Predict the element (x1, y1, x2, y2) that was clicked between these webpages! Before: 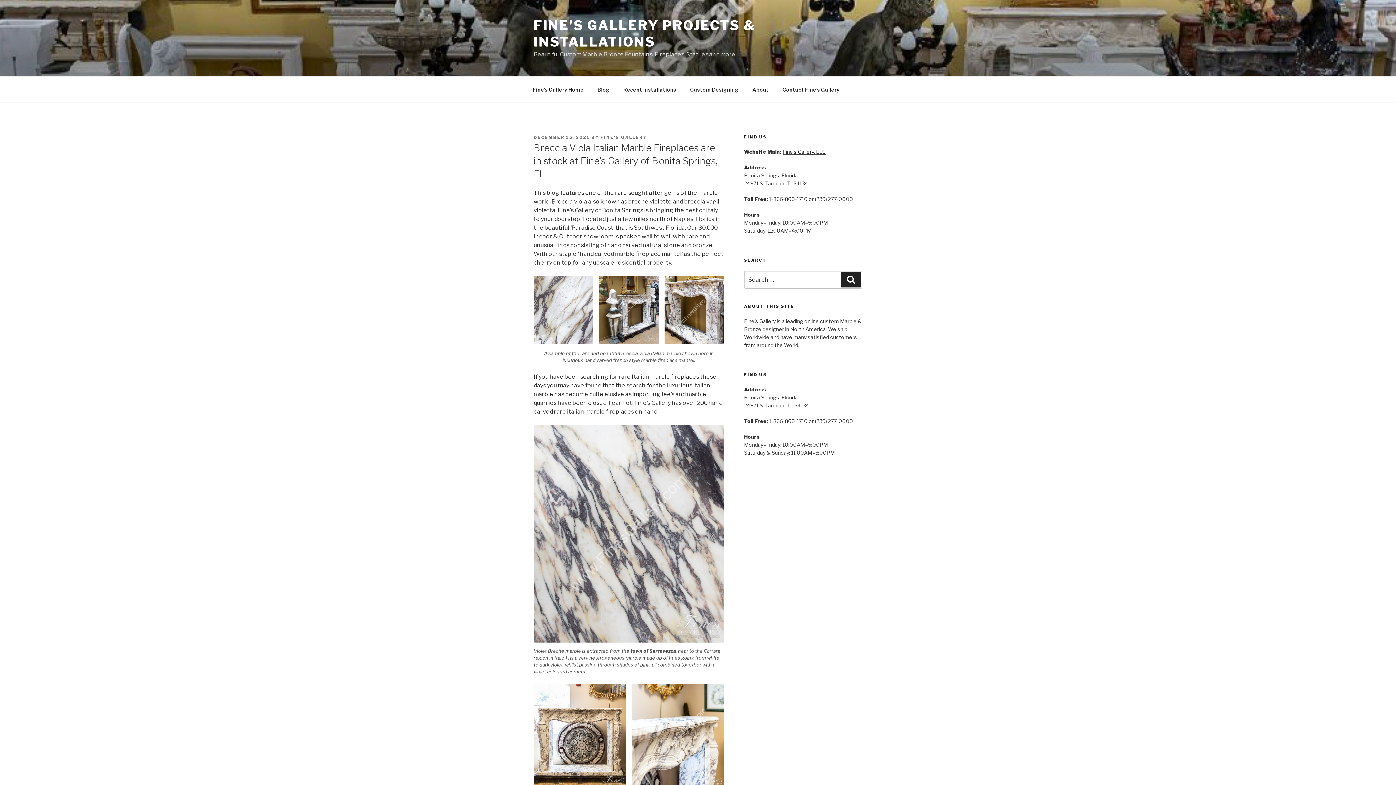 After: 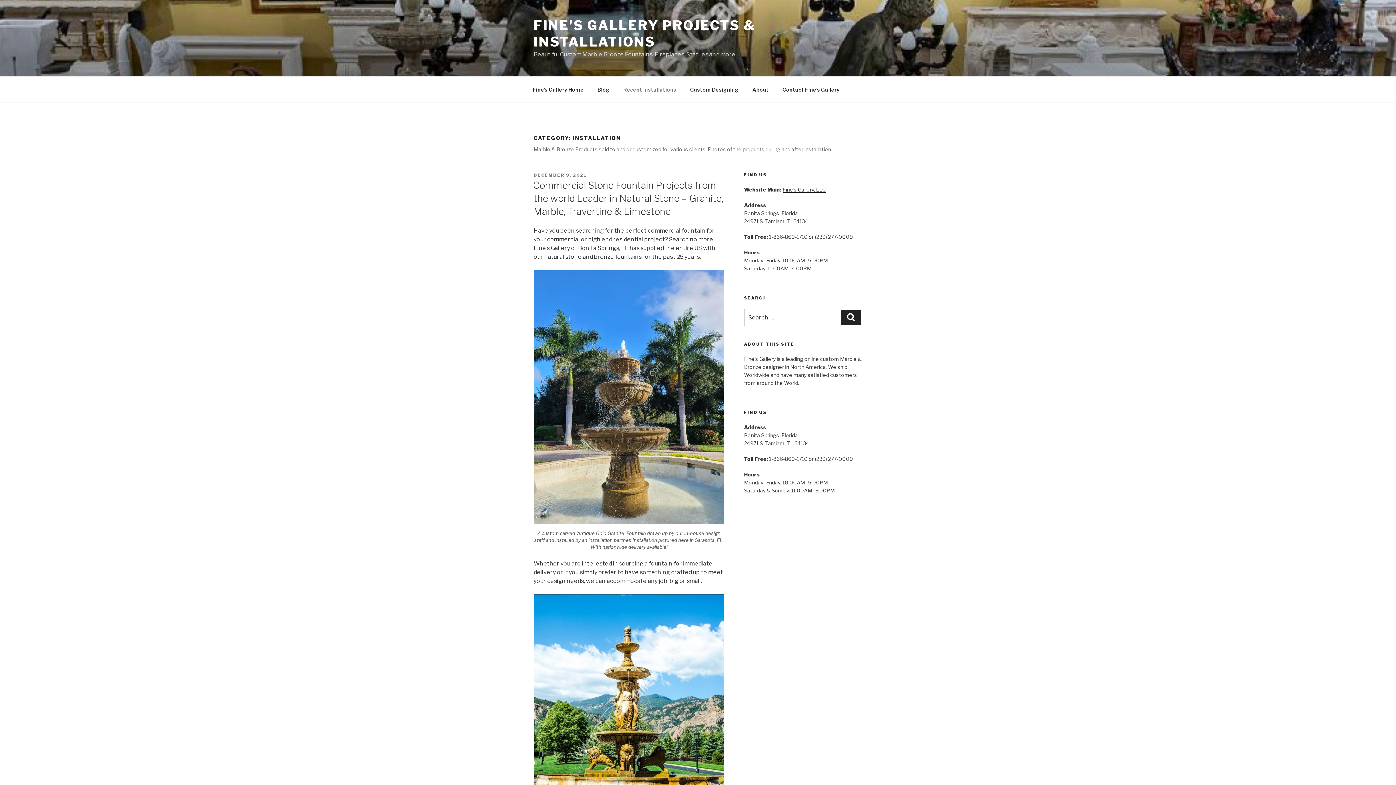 Action: bbox: (617, 80, 682, 98) label: Recent Installations